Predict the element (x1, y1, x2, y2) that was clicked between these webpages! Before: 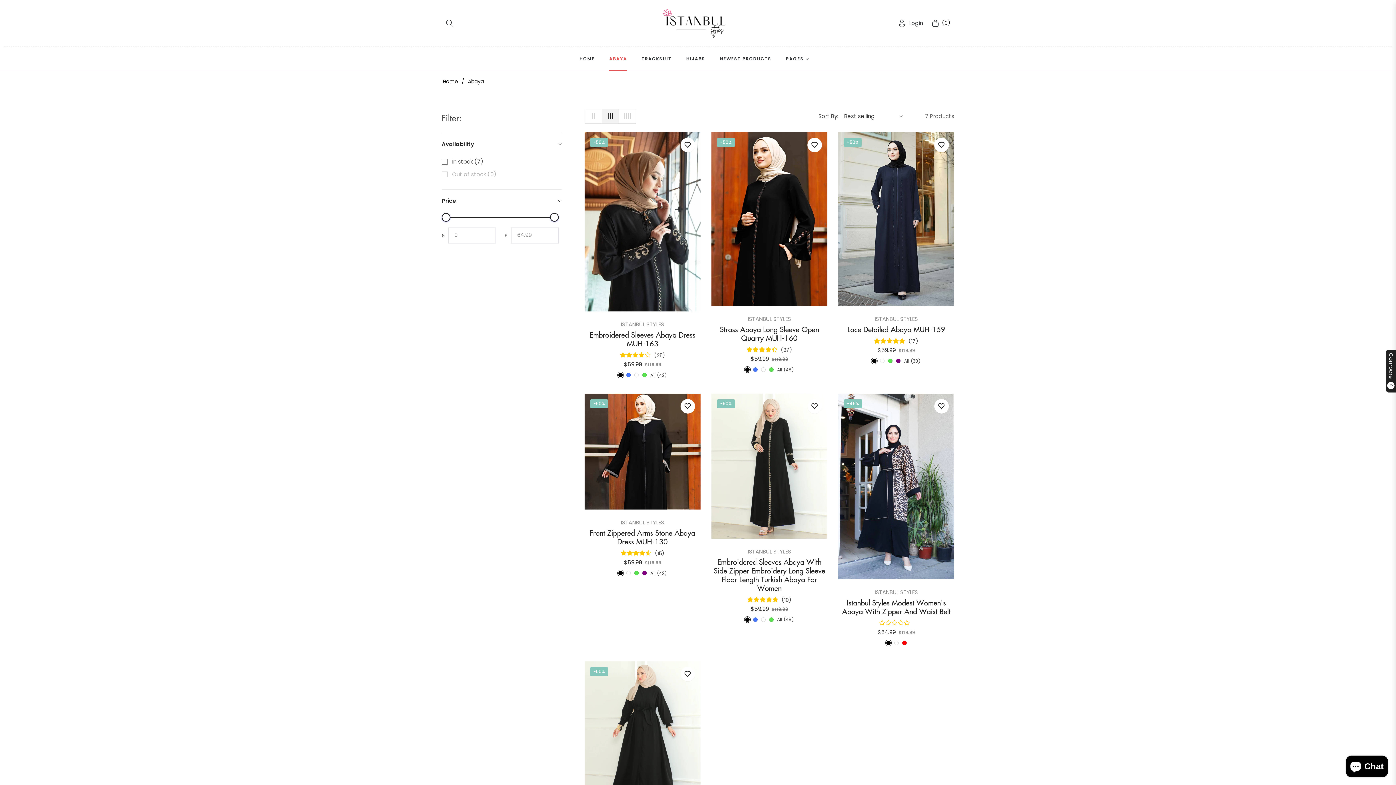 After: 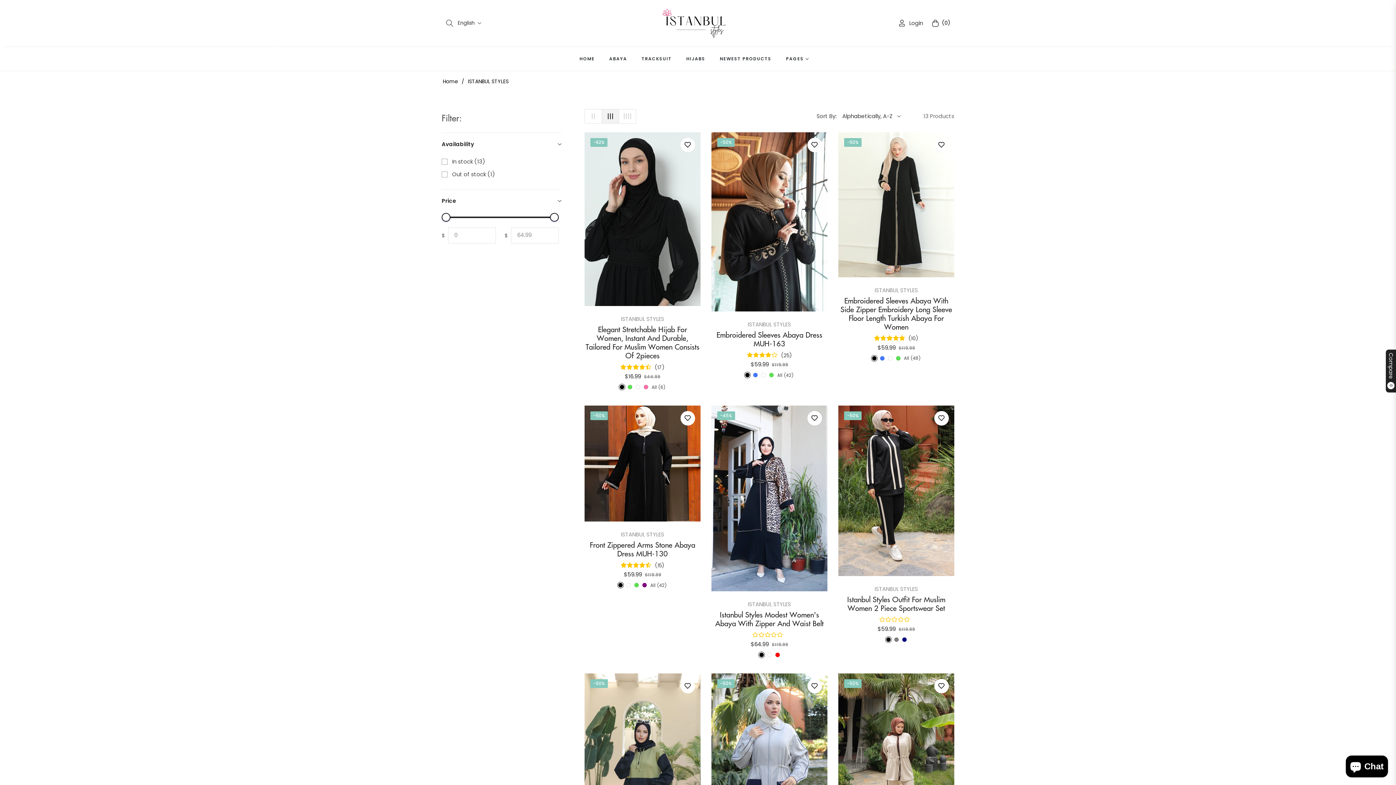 Action: bbox: (874, 588, 918, 597) label: ISTANBUL STYLES